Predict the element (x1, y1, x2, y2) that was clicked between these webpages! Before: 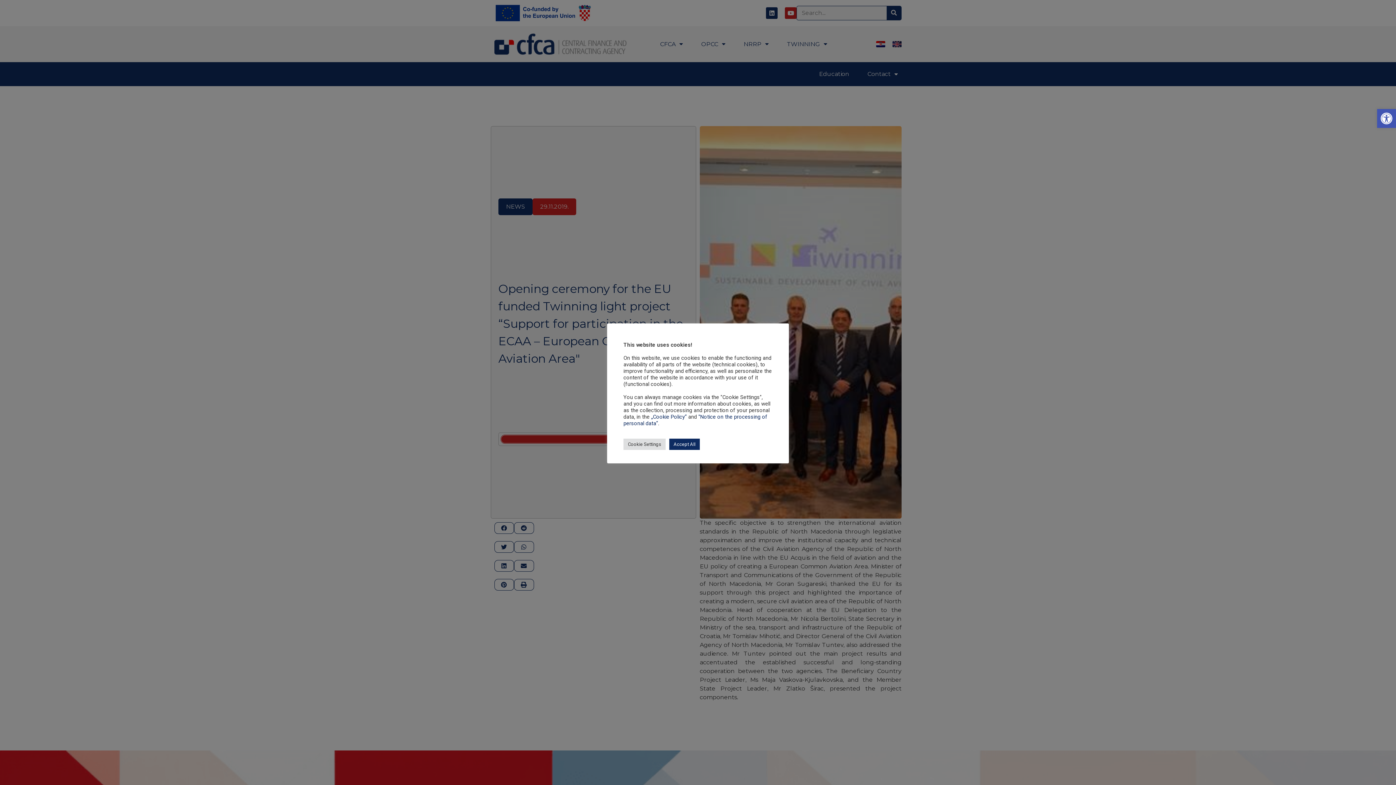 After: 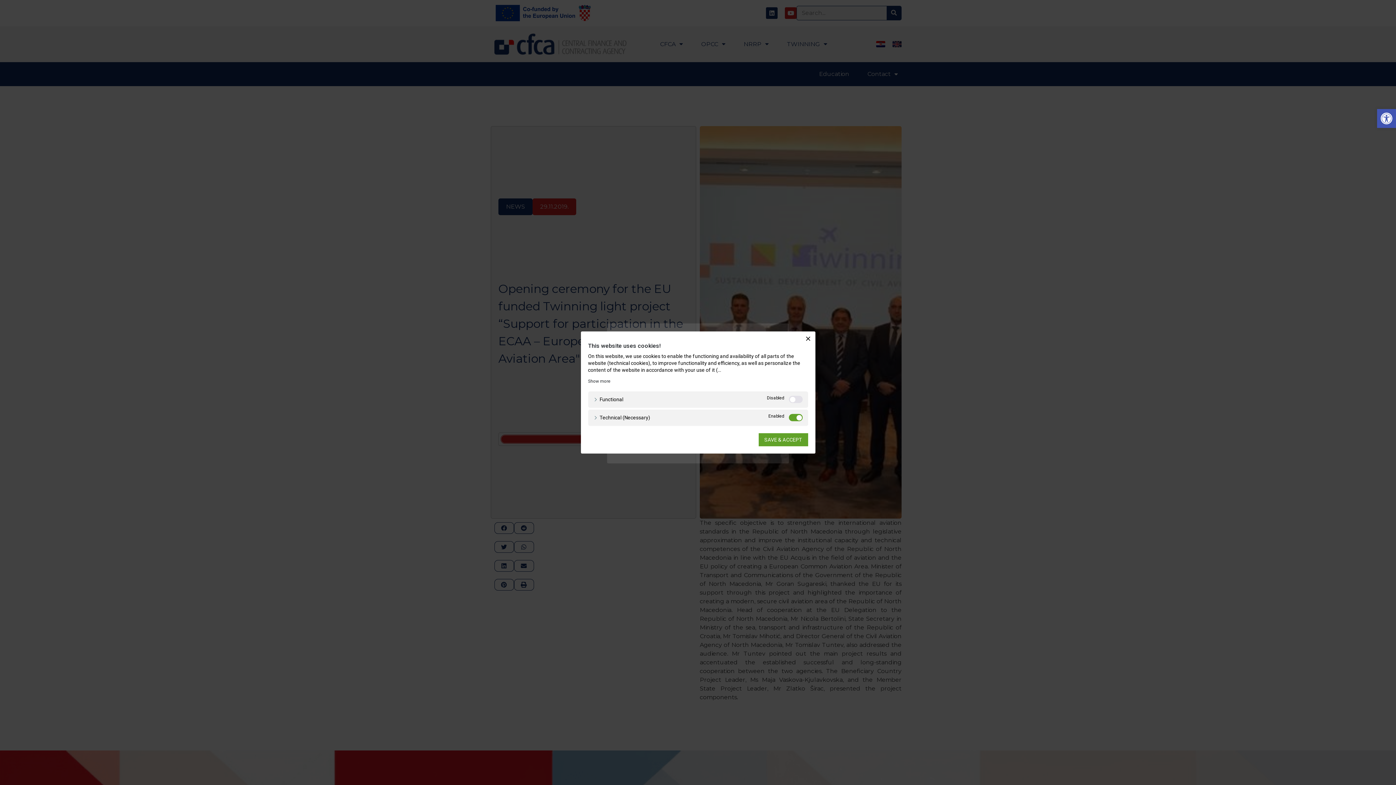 Action: bbox: (623, 438, 665, 450) label: Cookie Settings